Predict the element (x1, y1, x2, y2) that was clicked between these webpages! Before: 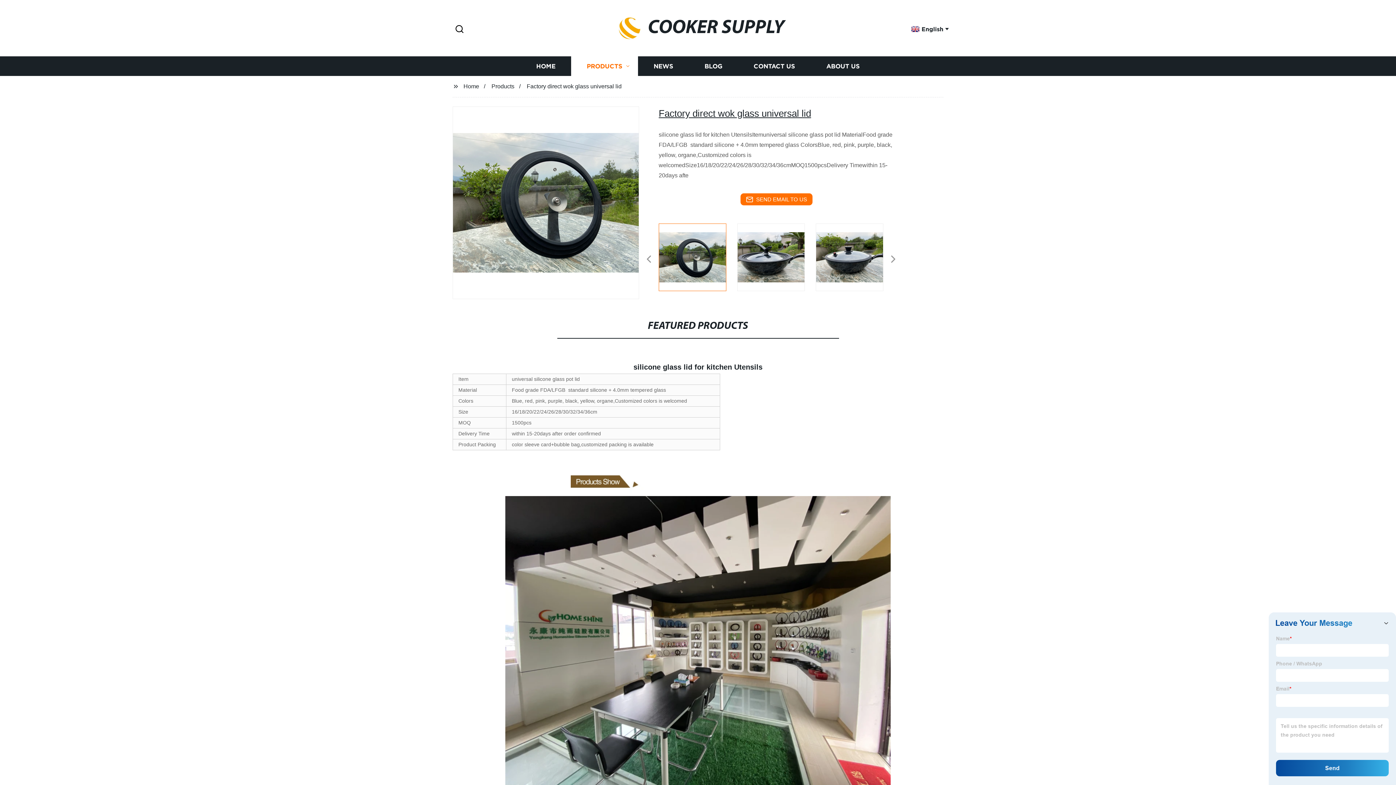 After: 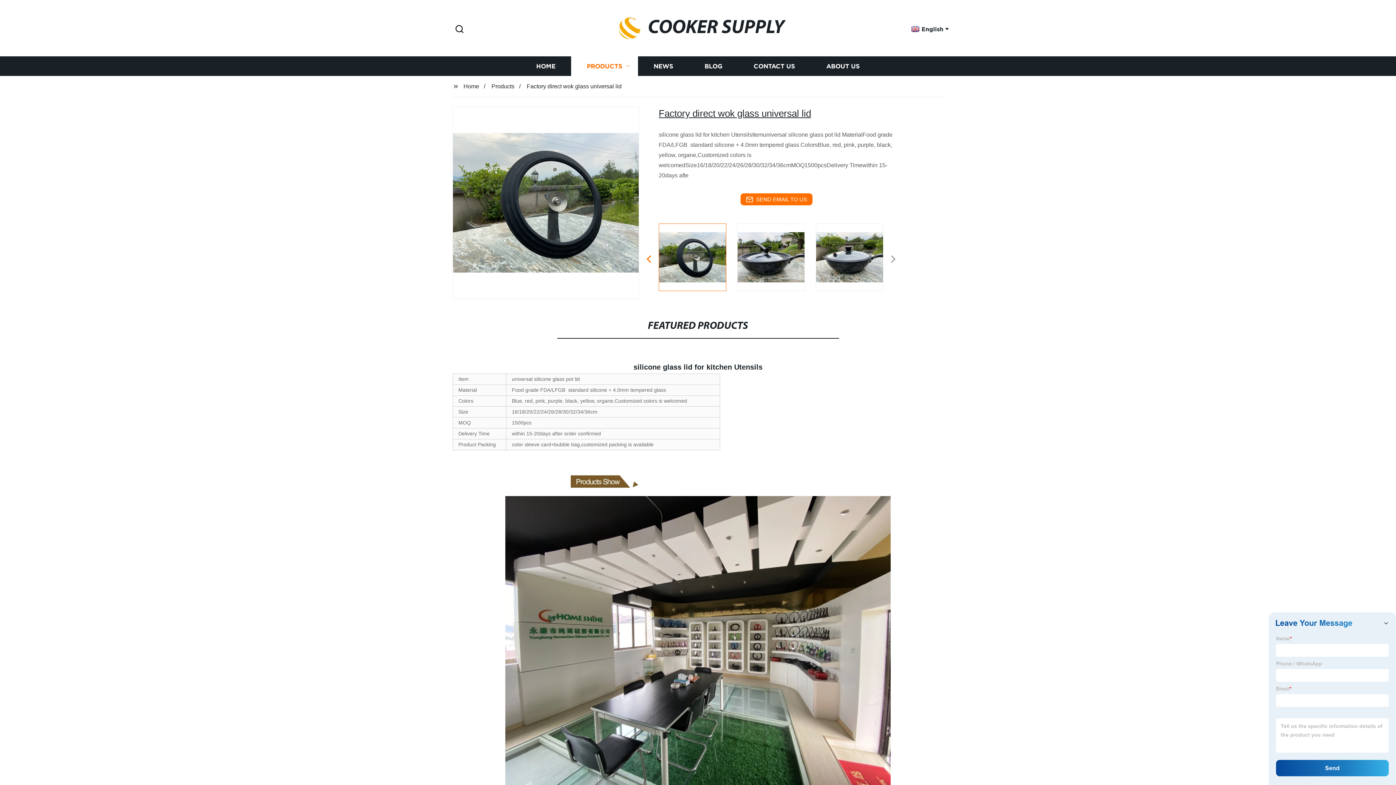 Action: bbox: (640, 252, 657, 266) label: Previous